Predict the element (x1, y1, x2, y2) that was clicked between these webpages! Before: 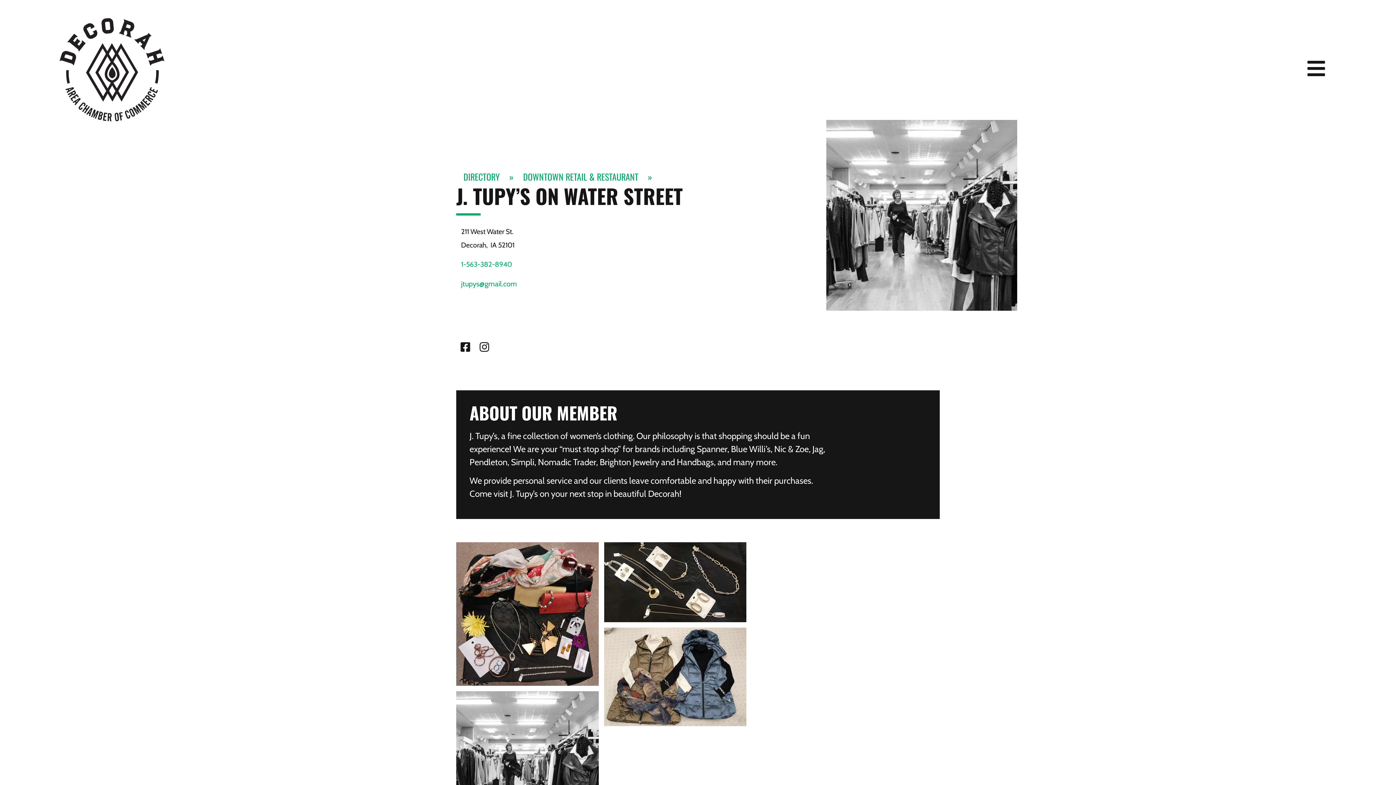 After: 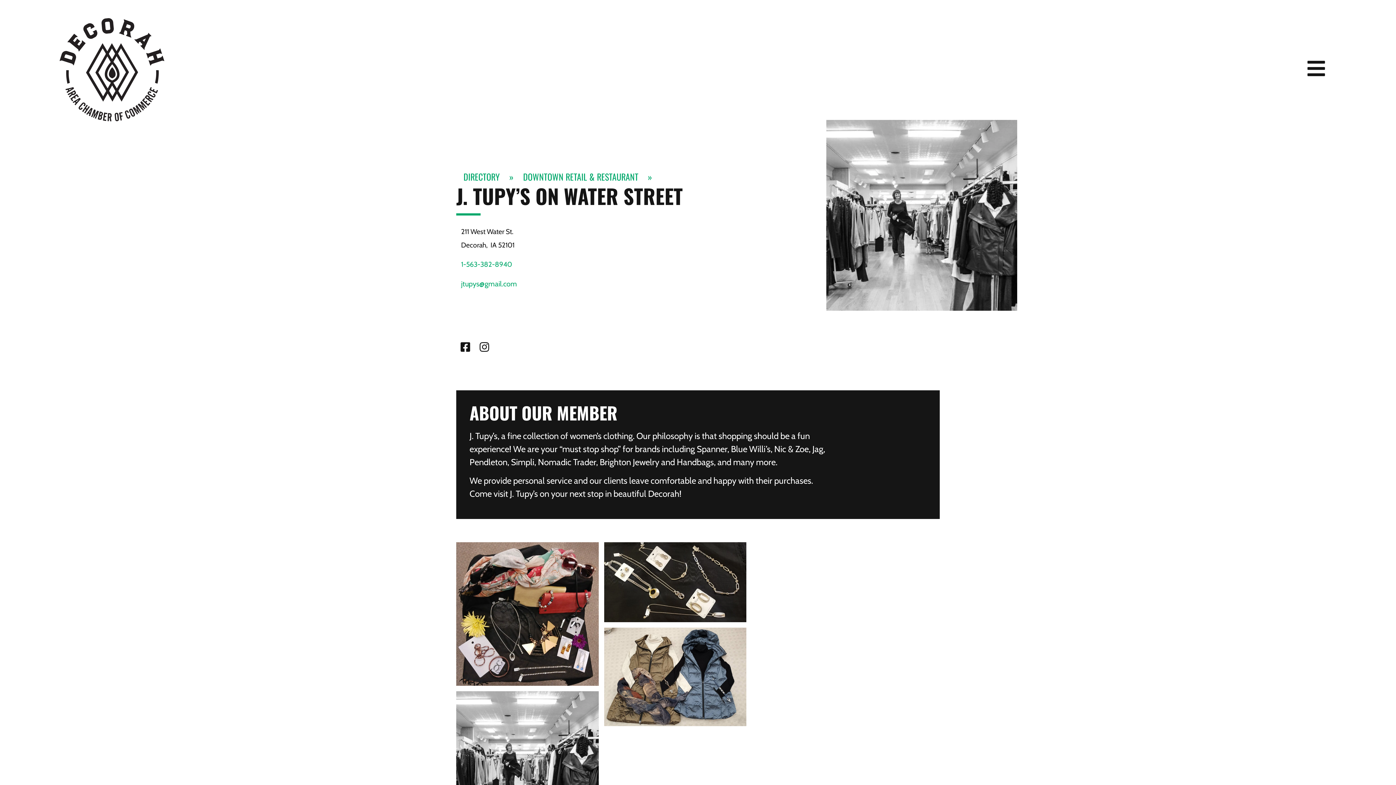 Action: bbox: (461, 279, 517, 288) label: jtupys@gmail.com